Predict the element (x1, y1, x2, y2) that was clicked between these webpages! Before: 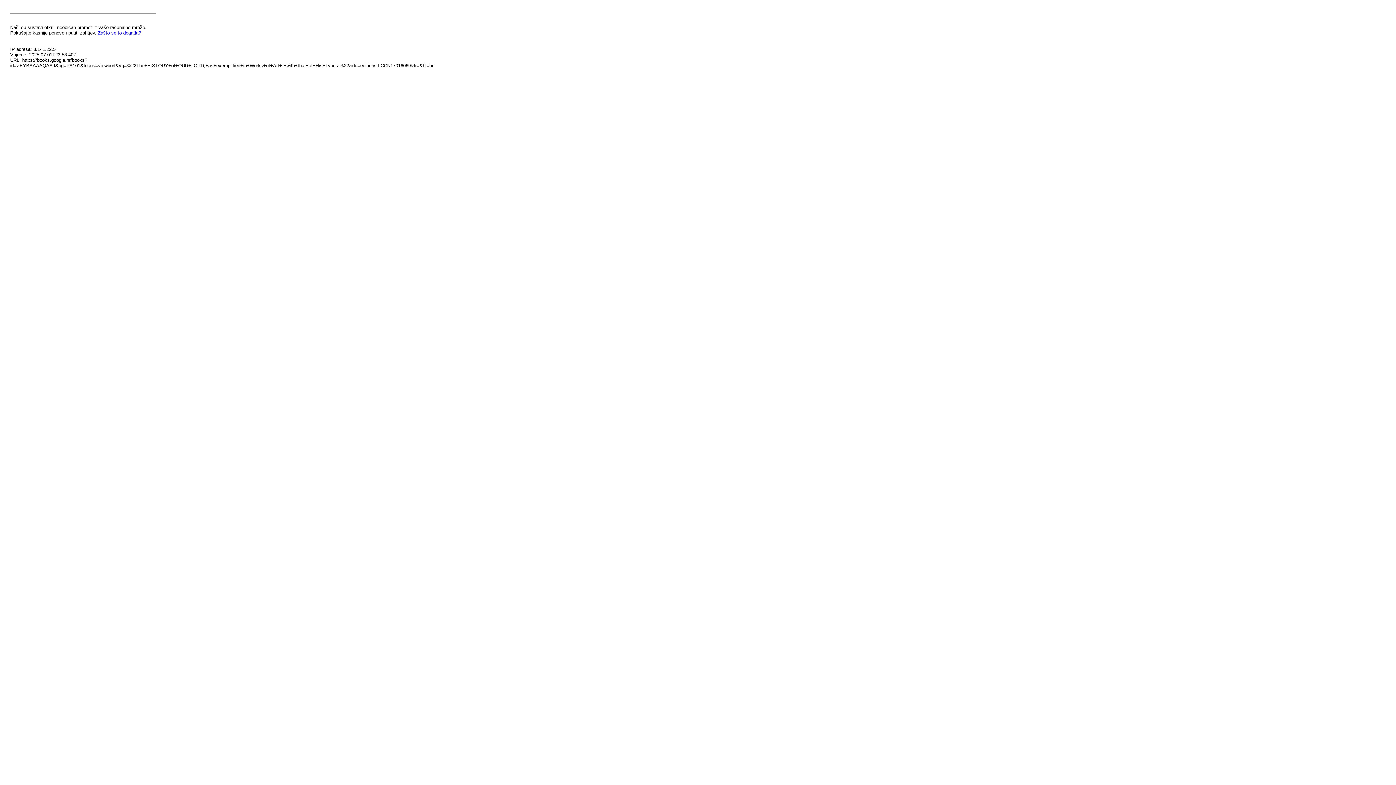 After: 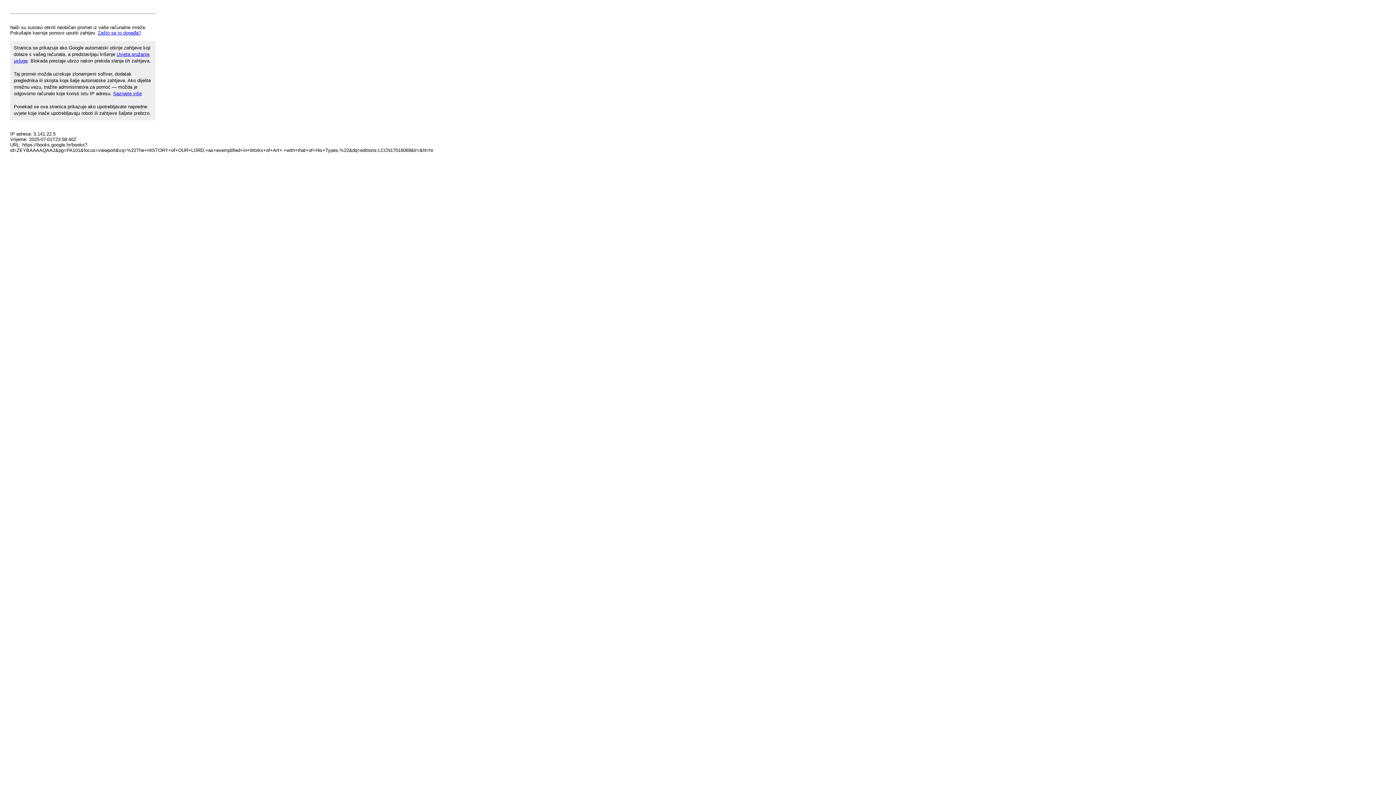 Action: bbox: (97, 30, 141, 35) label: Zašto se to događa?